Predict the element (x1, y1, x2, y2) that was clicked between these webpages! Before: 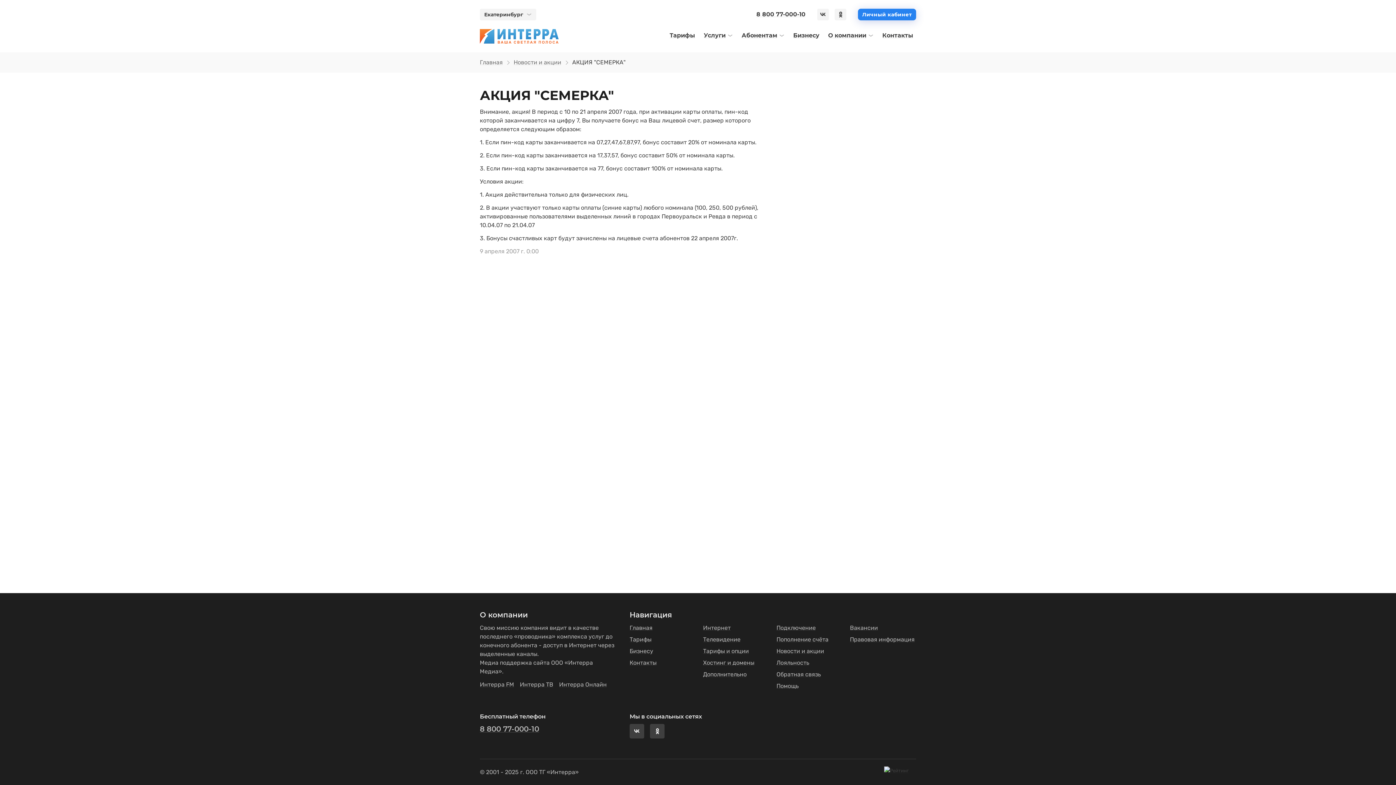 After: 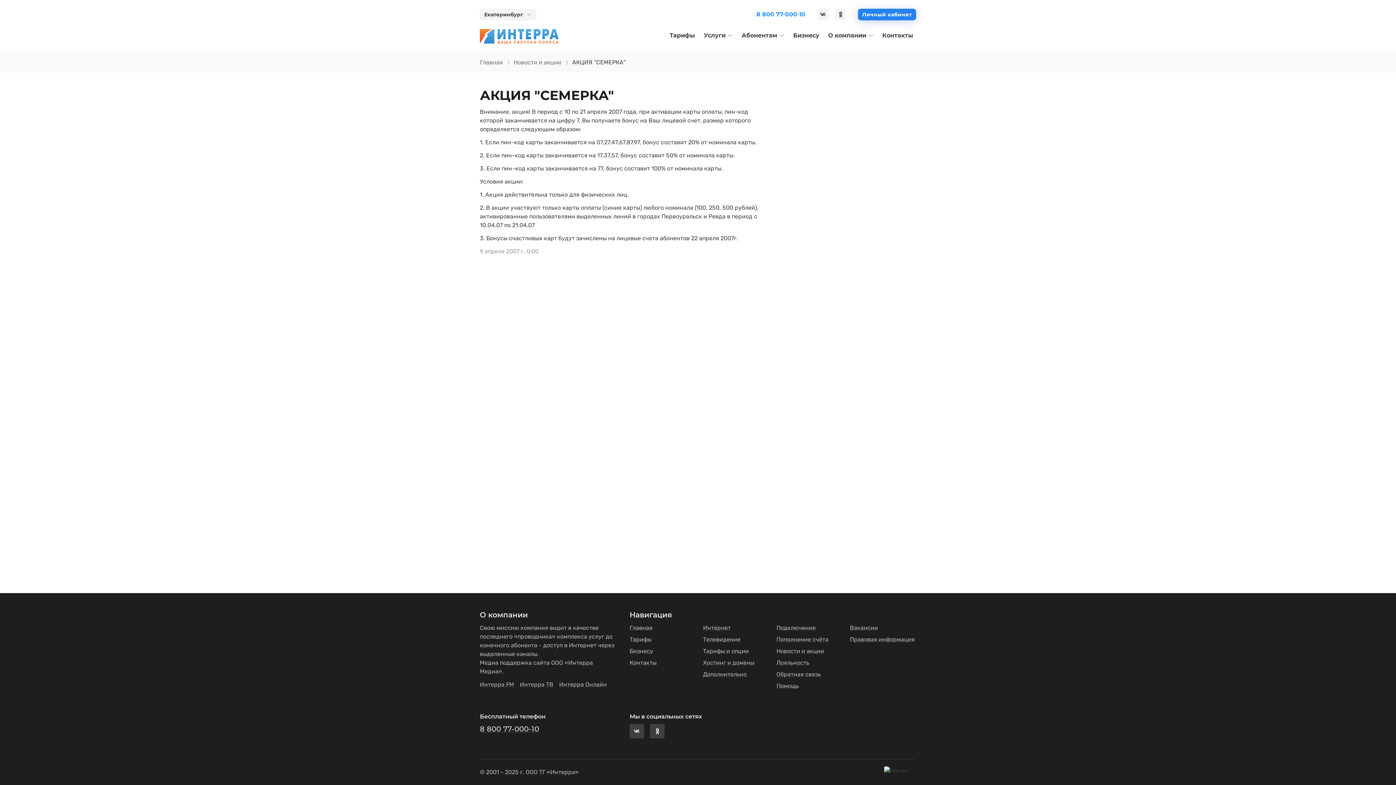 Action: label: 8 800 77-000-10 bbox: (756, 10, 805, 17)